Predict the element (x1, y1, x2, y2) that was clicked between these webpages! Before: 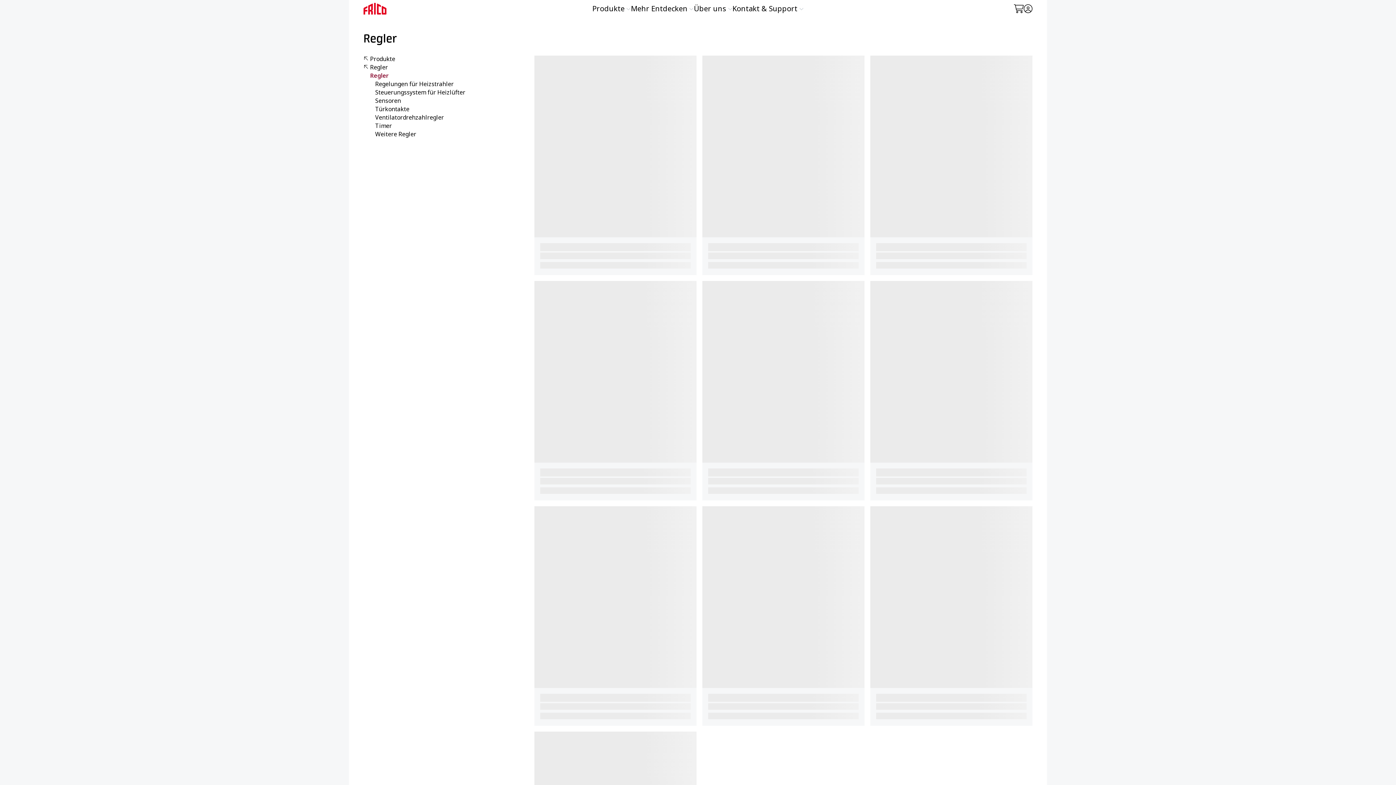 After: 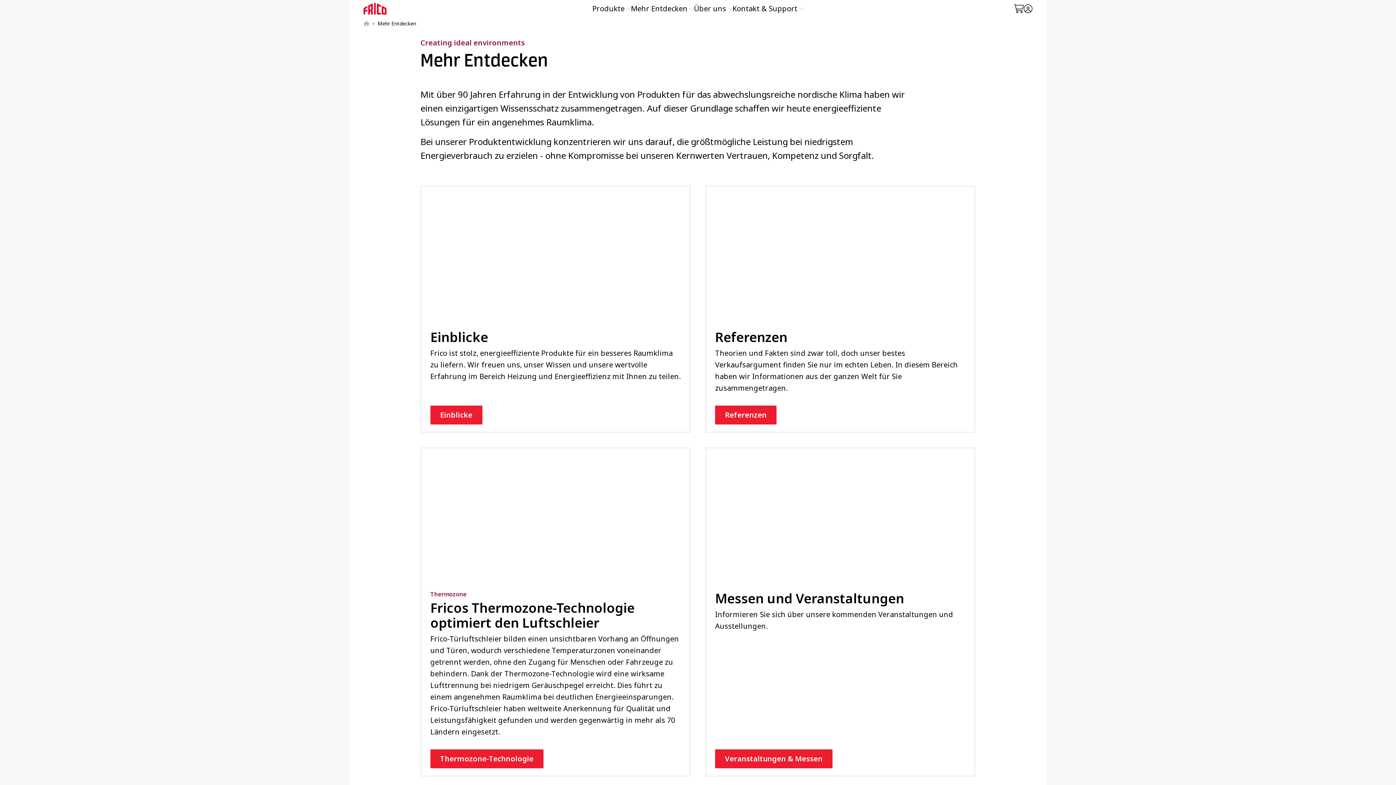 Action: label: Mehr Entdecken bbox: (631, 0, 694, 17)